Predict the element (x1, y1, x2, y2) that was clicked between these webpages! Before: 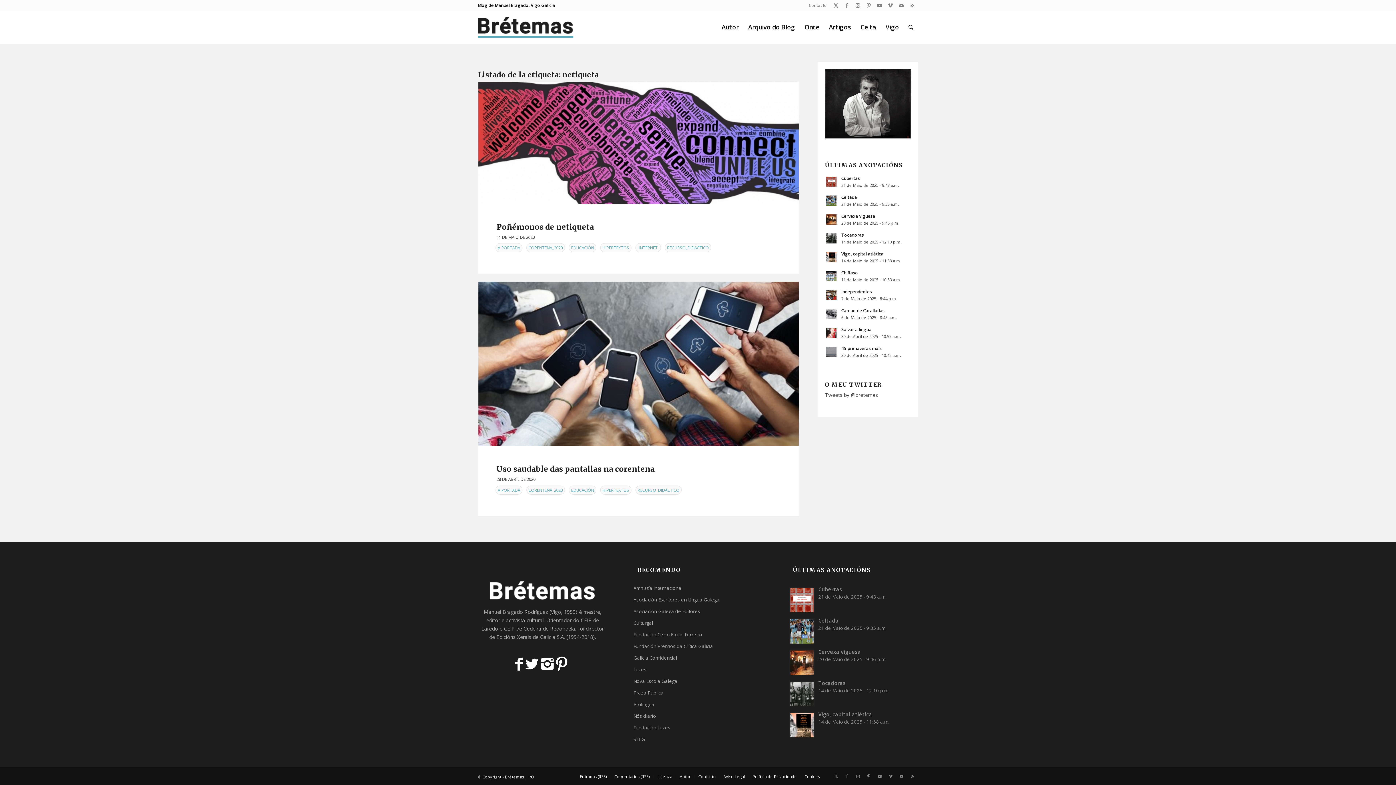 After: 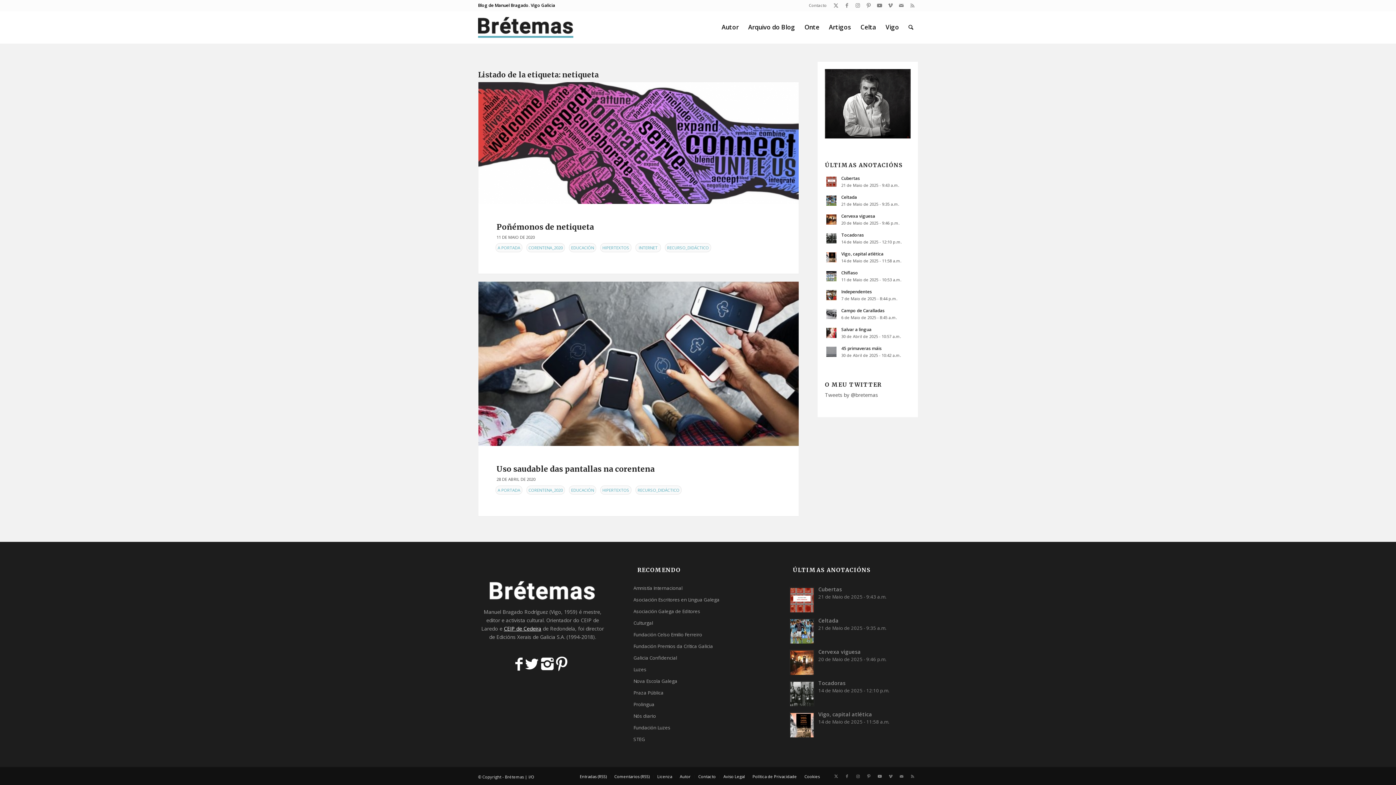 Action: label: CEIP de Cedeira bbox: (503, 625, 541, 632)